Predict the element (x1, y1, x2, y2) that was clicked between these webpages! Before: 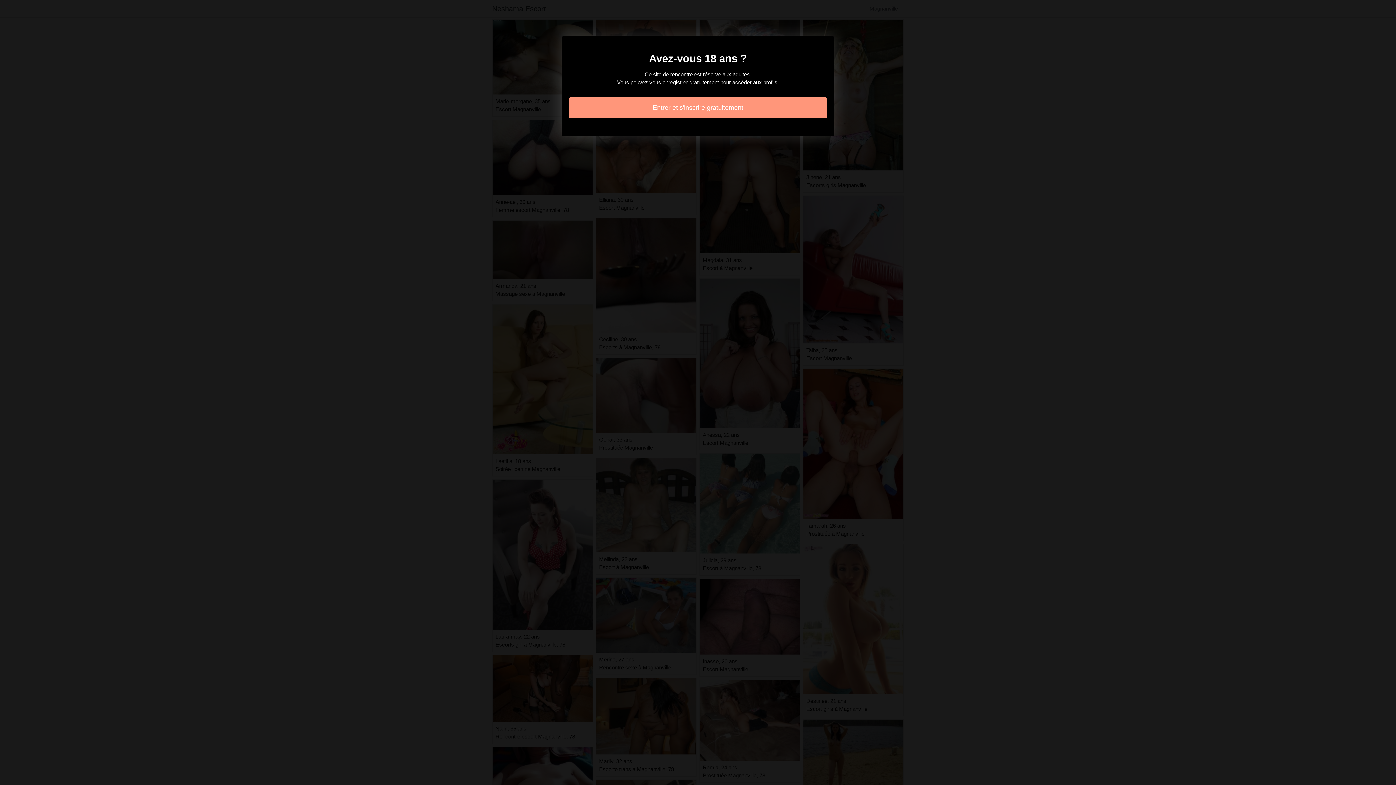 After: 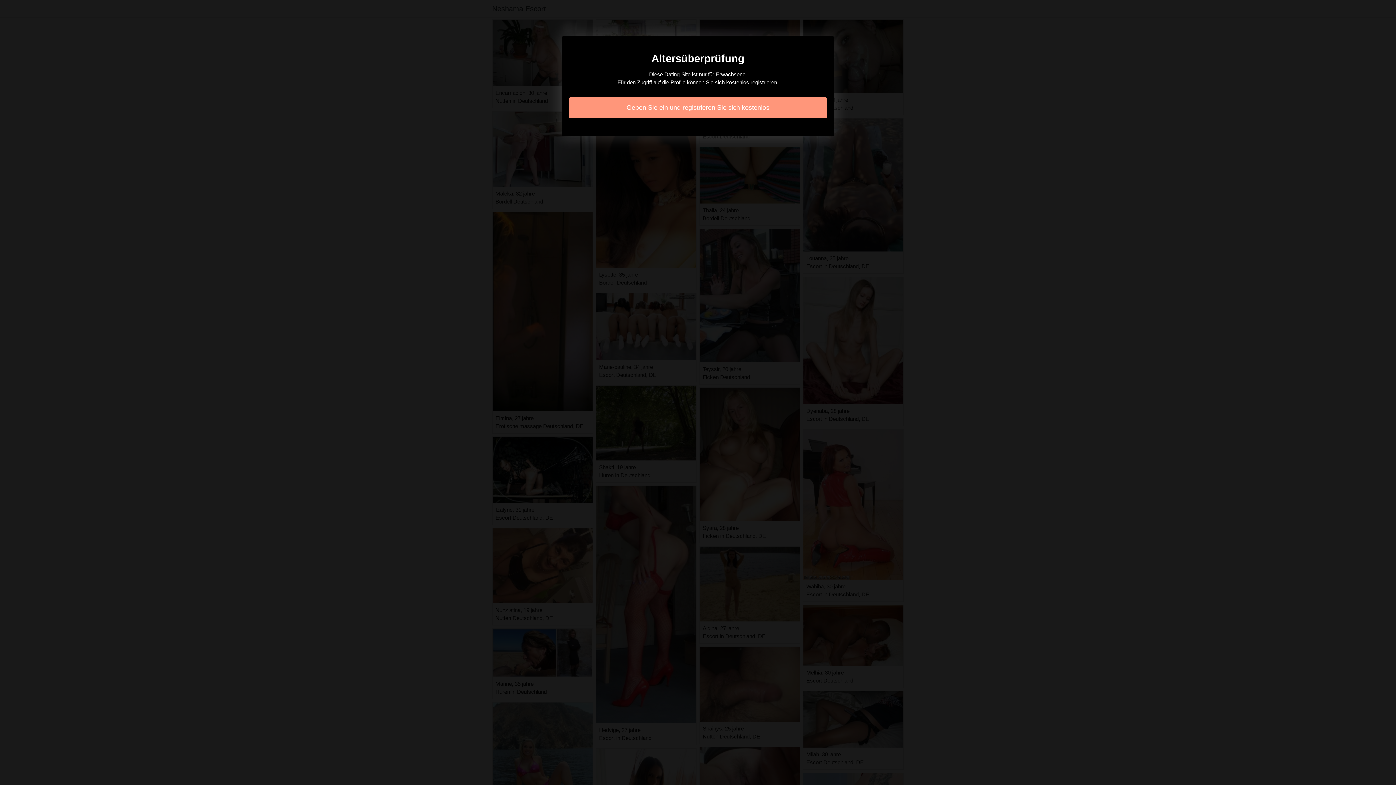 Action: label: Entrer et s'inscrire gratuitement bbox: (569, 97, 827, 118)